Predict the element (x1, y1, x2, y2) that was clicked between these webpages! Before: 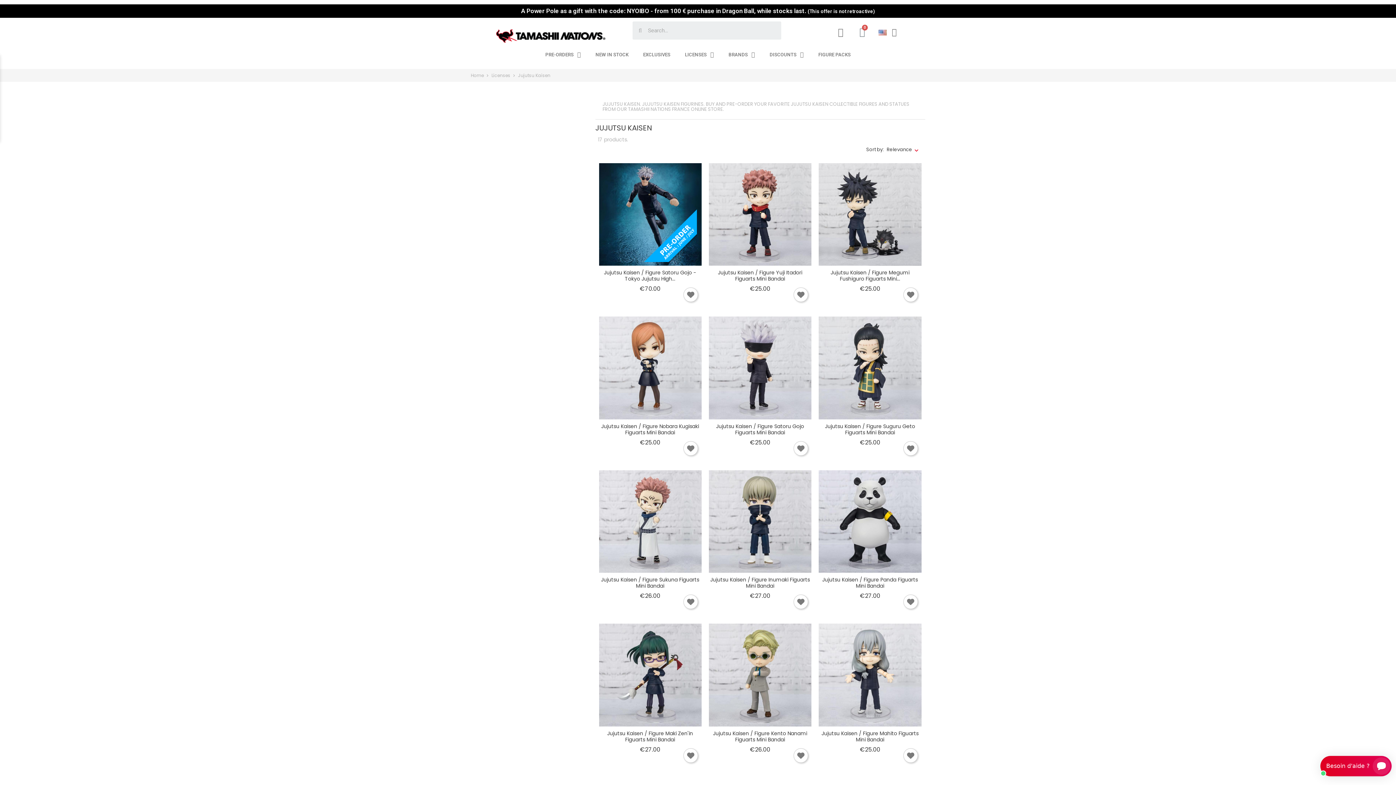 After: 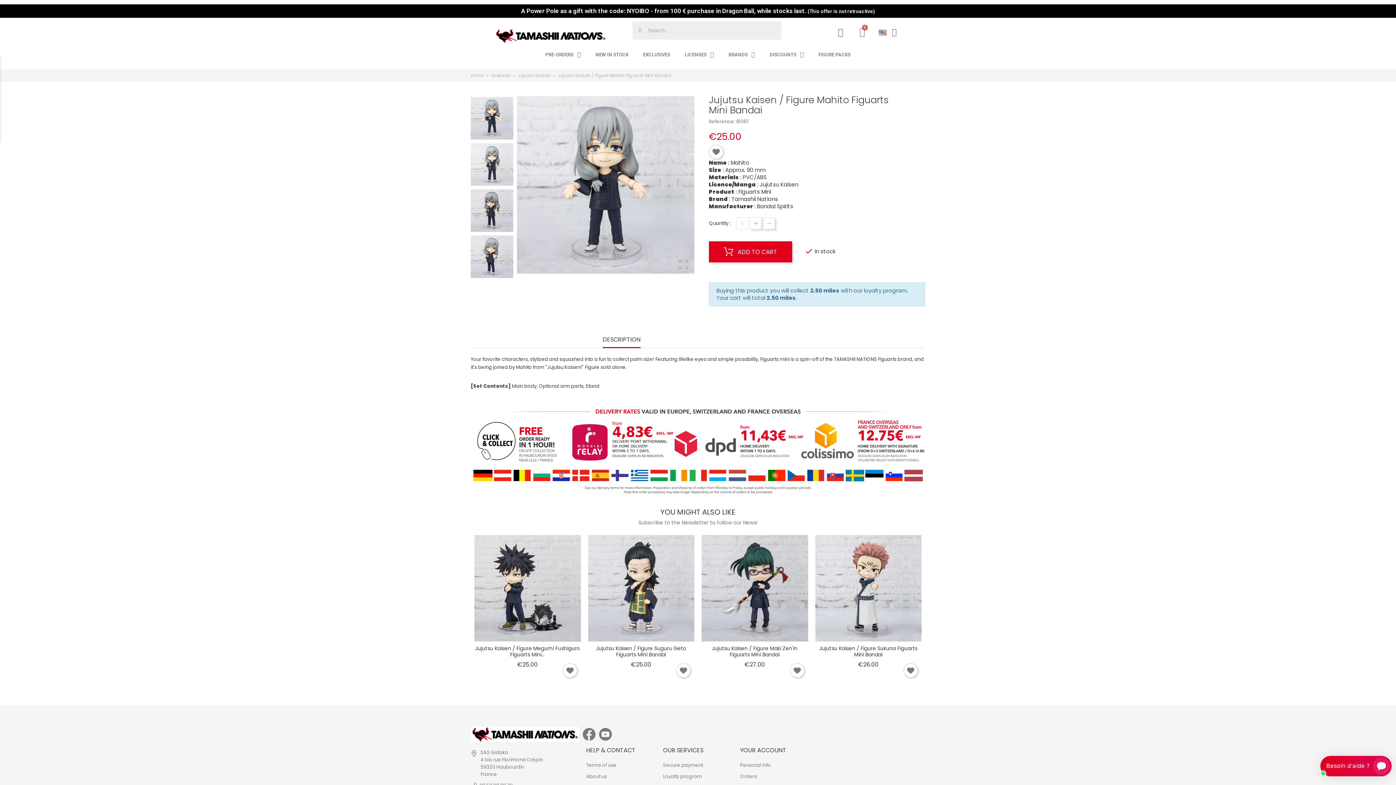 Action: label: Jujutsu Kaisen / Figure Mahito Figuarts Mini Bandai bbox: (821, 730, 918, 743)